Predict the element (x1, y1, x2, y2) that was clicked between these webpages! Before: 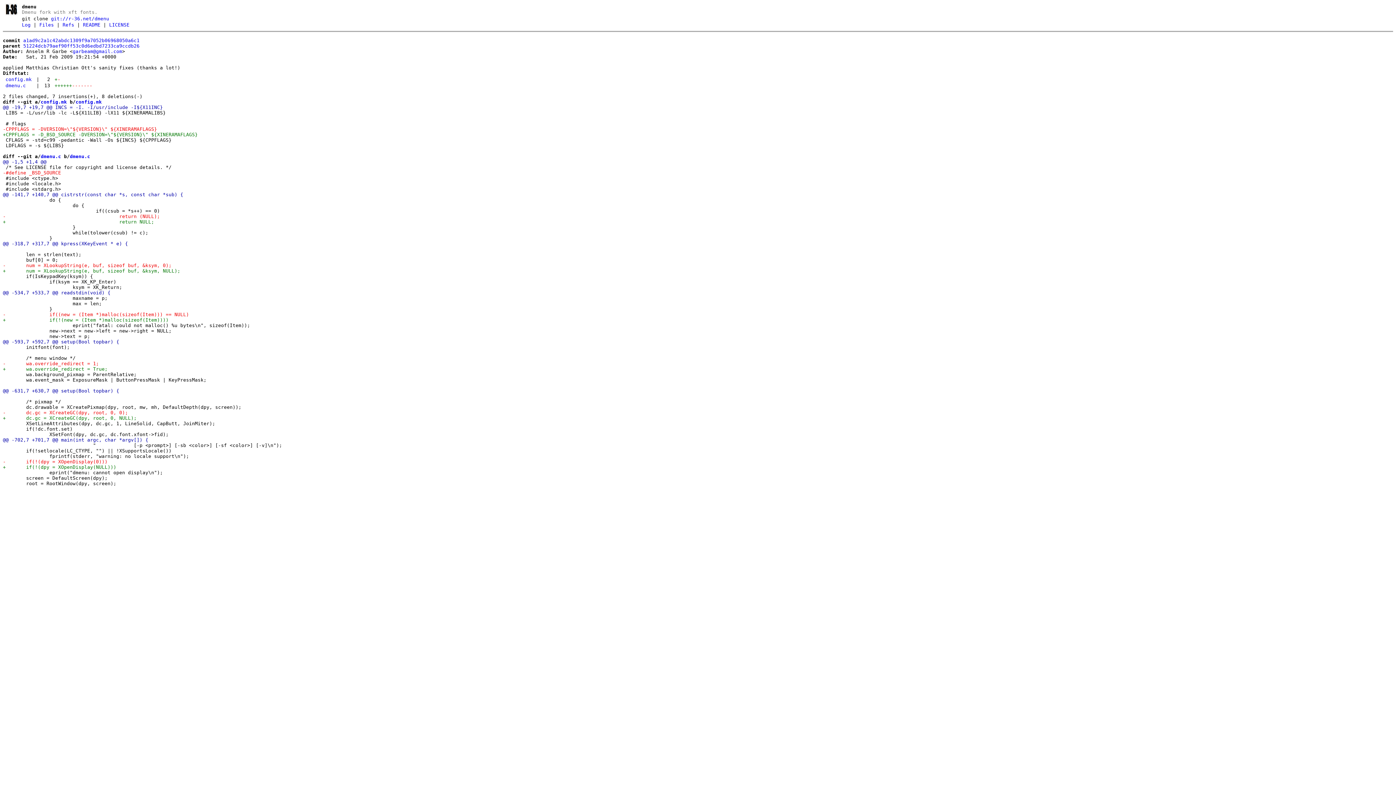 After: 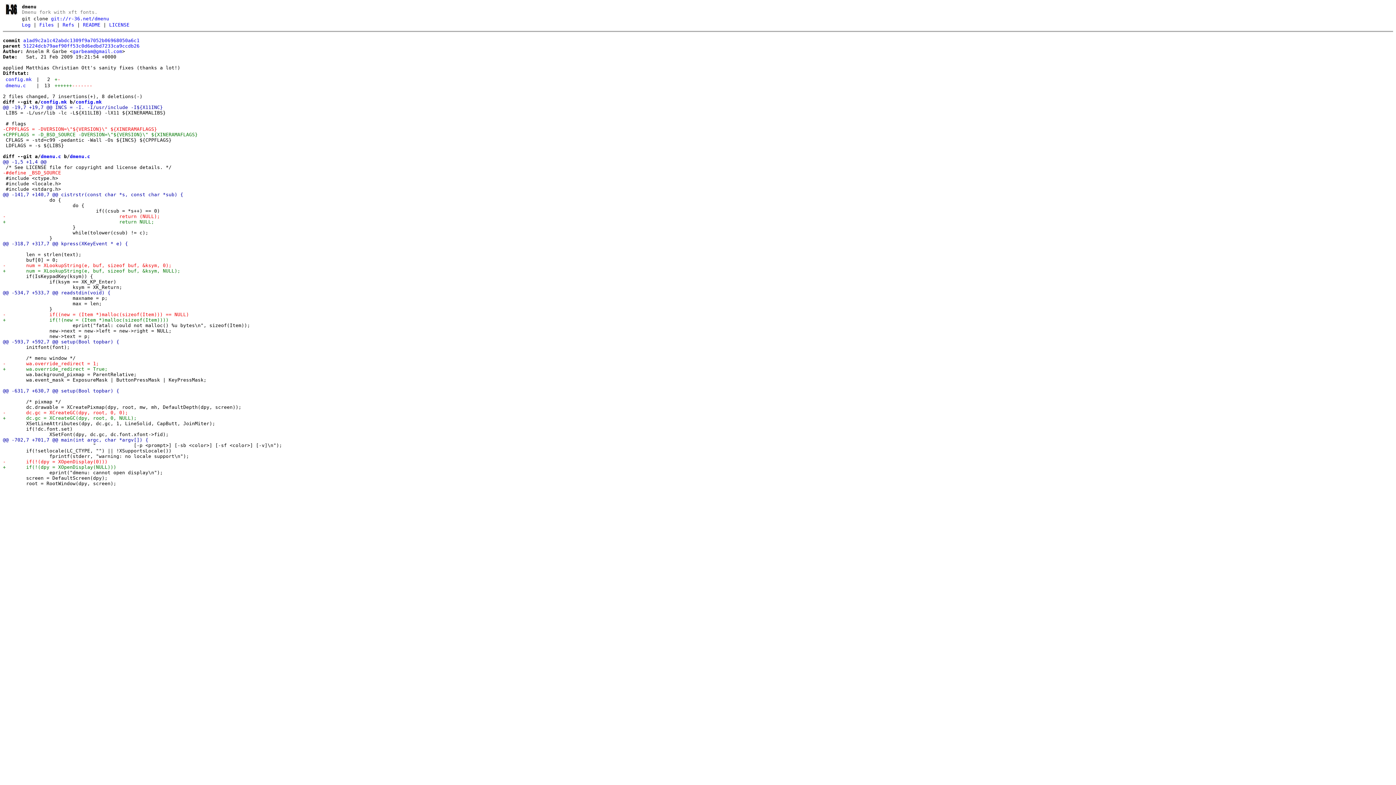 Action: label: @@ -593,7 +592,7 @@ setup(Bool topbar) {
 bbox: (2, 339, 119, 344)